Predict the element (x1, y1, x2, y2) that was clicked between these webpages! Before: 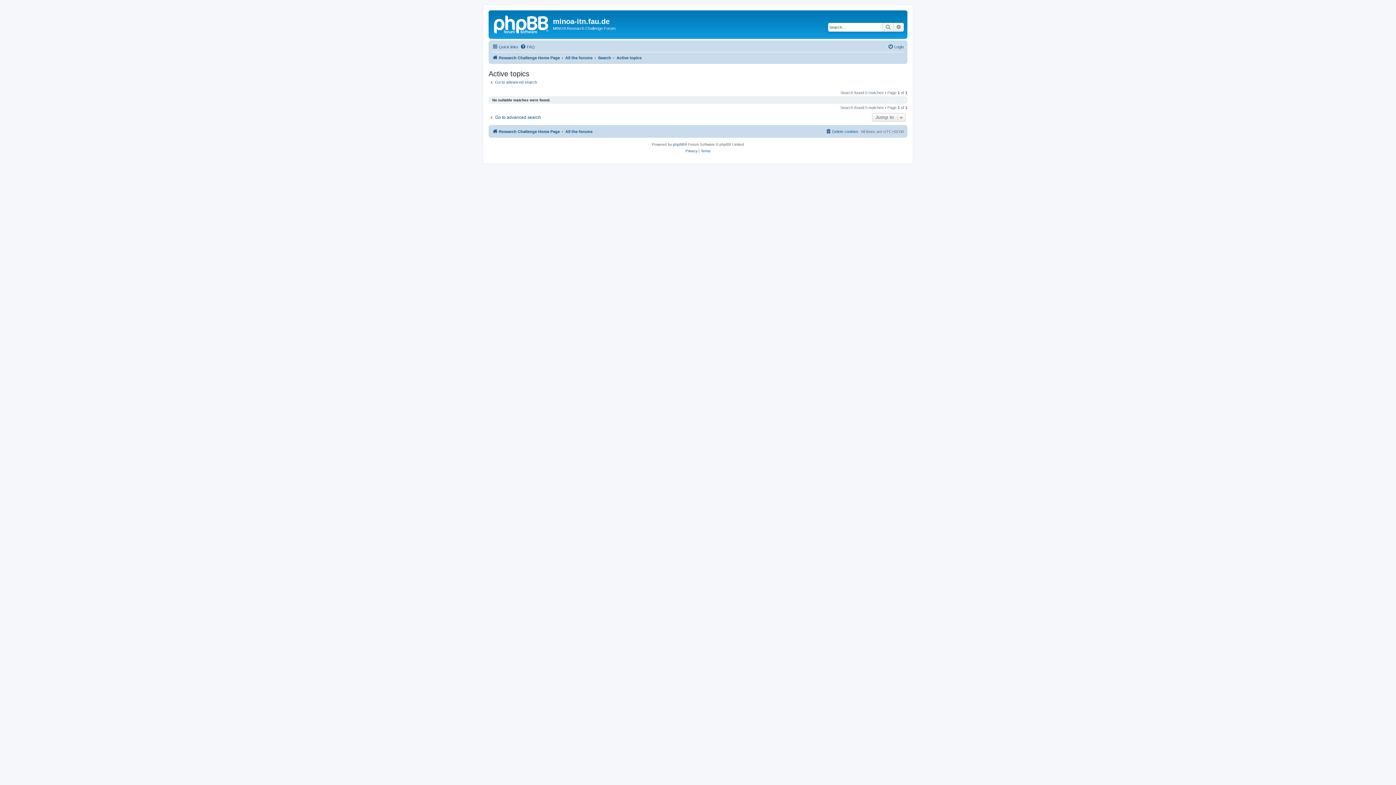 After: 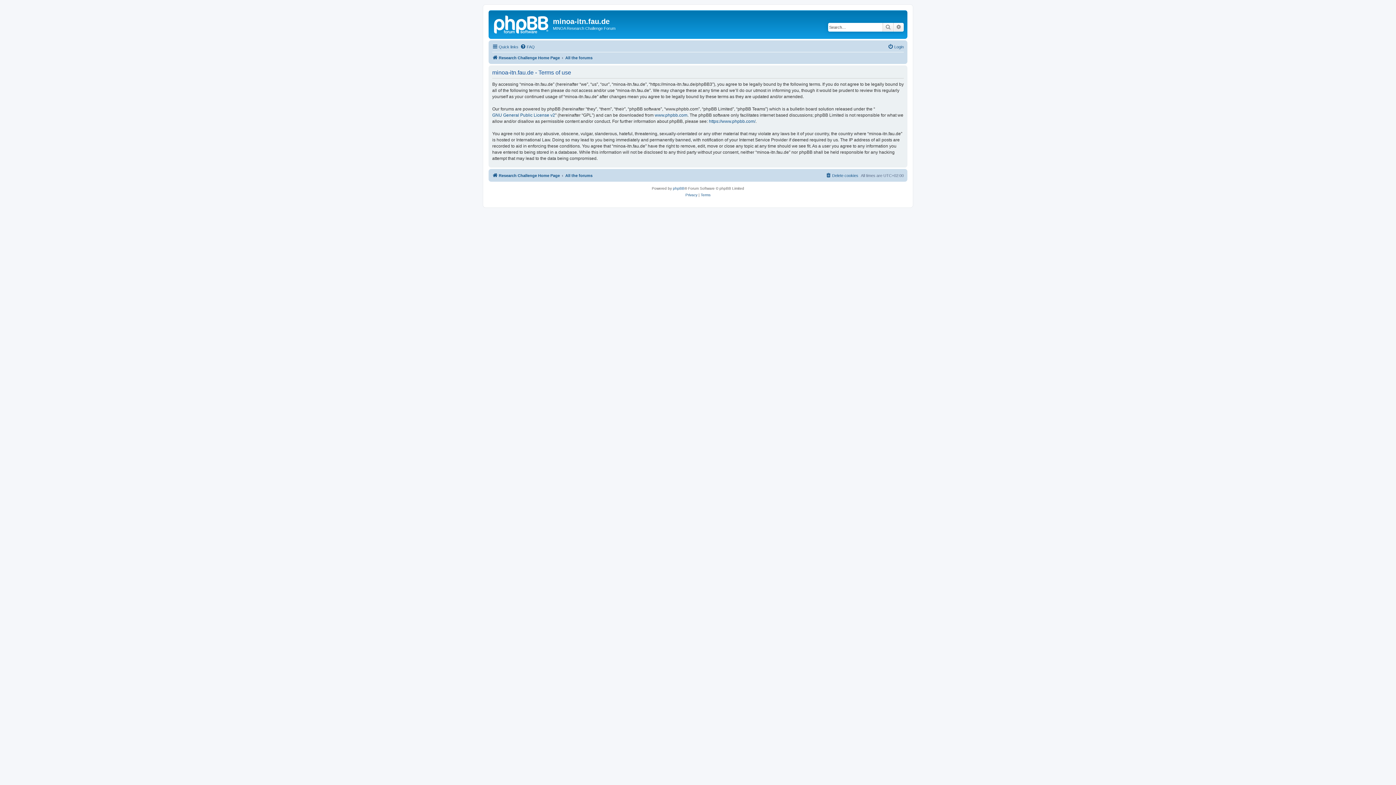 Action: label: Terms bbox: (700, 148, 710, 154)